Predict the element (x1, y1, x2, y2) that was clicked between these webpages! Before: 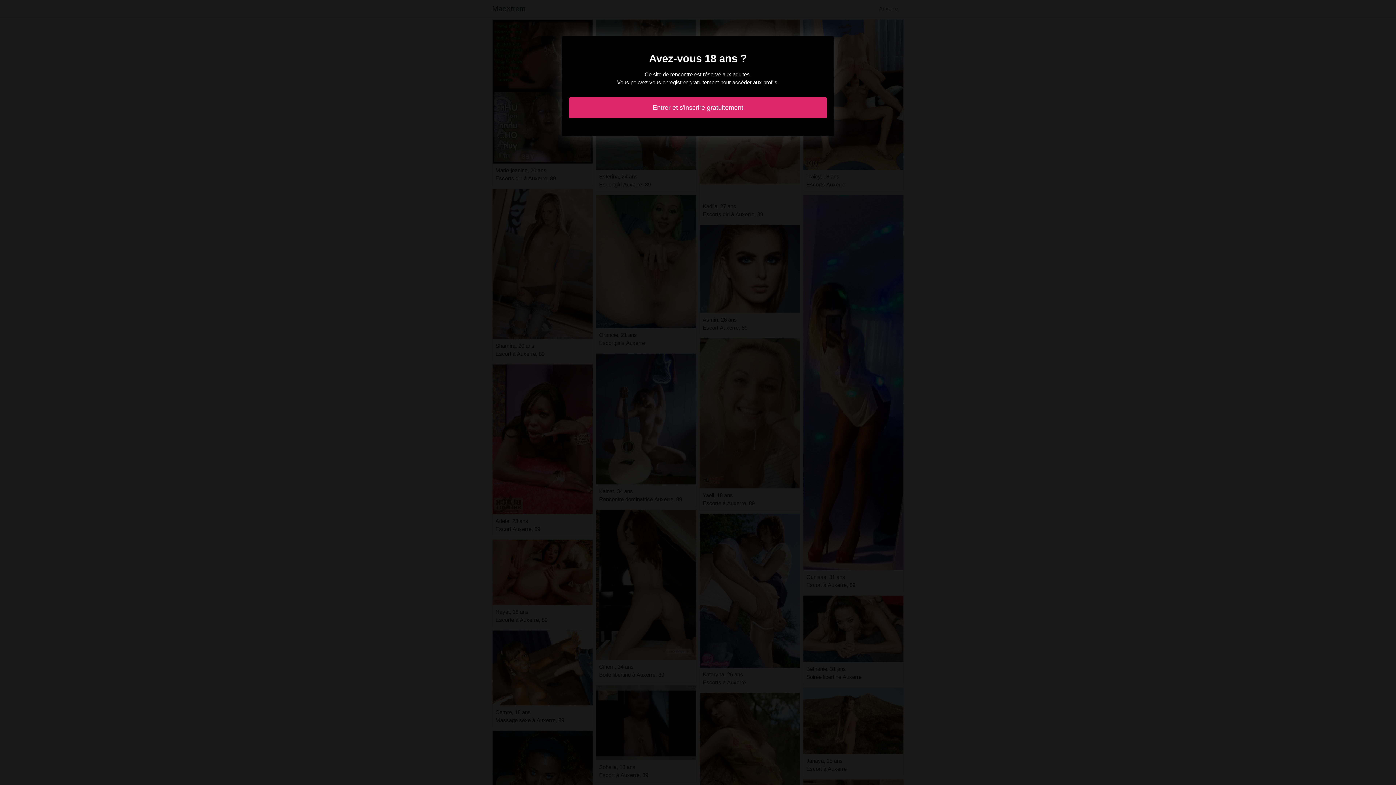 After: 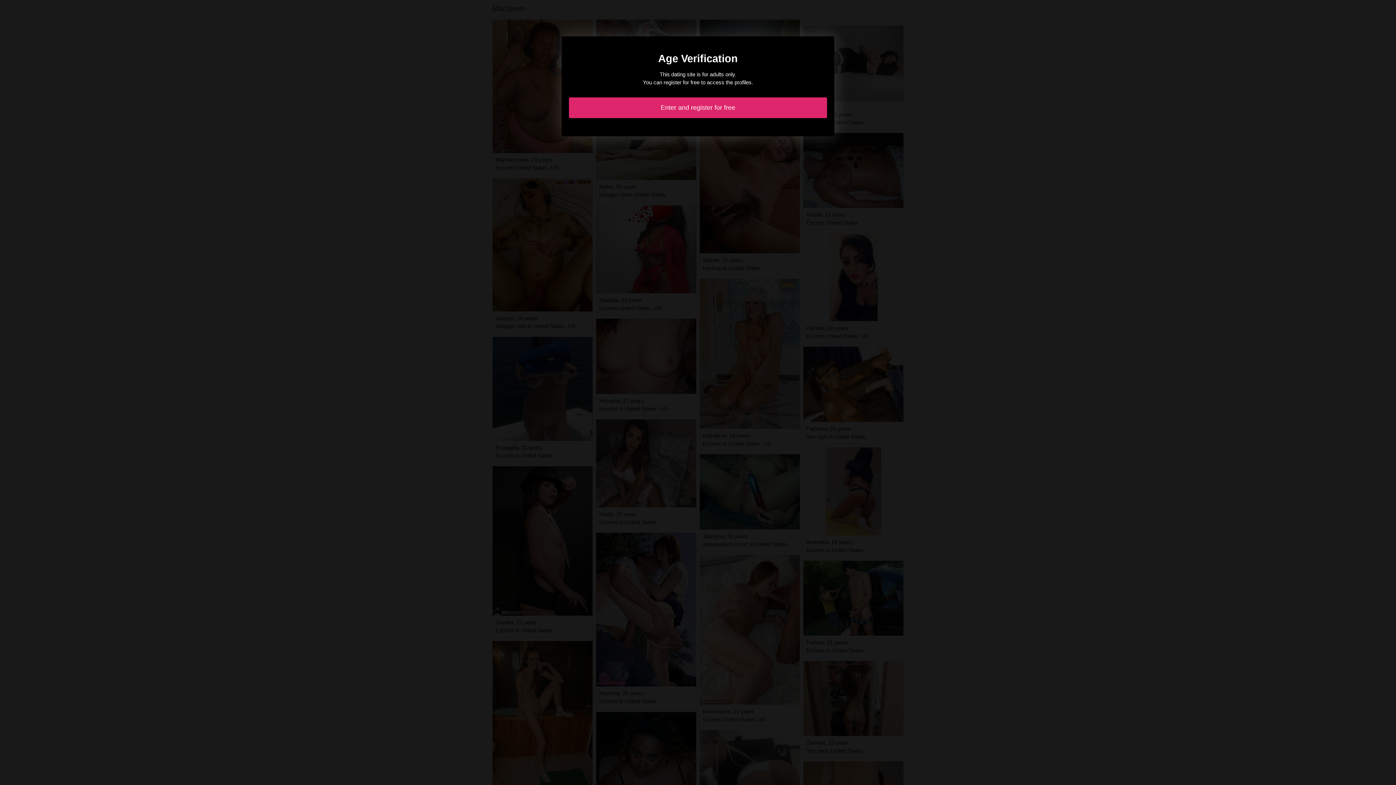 Action: label: Entrer et s'inscrire gratuitement bbox: (569, 97, 827, 118)